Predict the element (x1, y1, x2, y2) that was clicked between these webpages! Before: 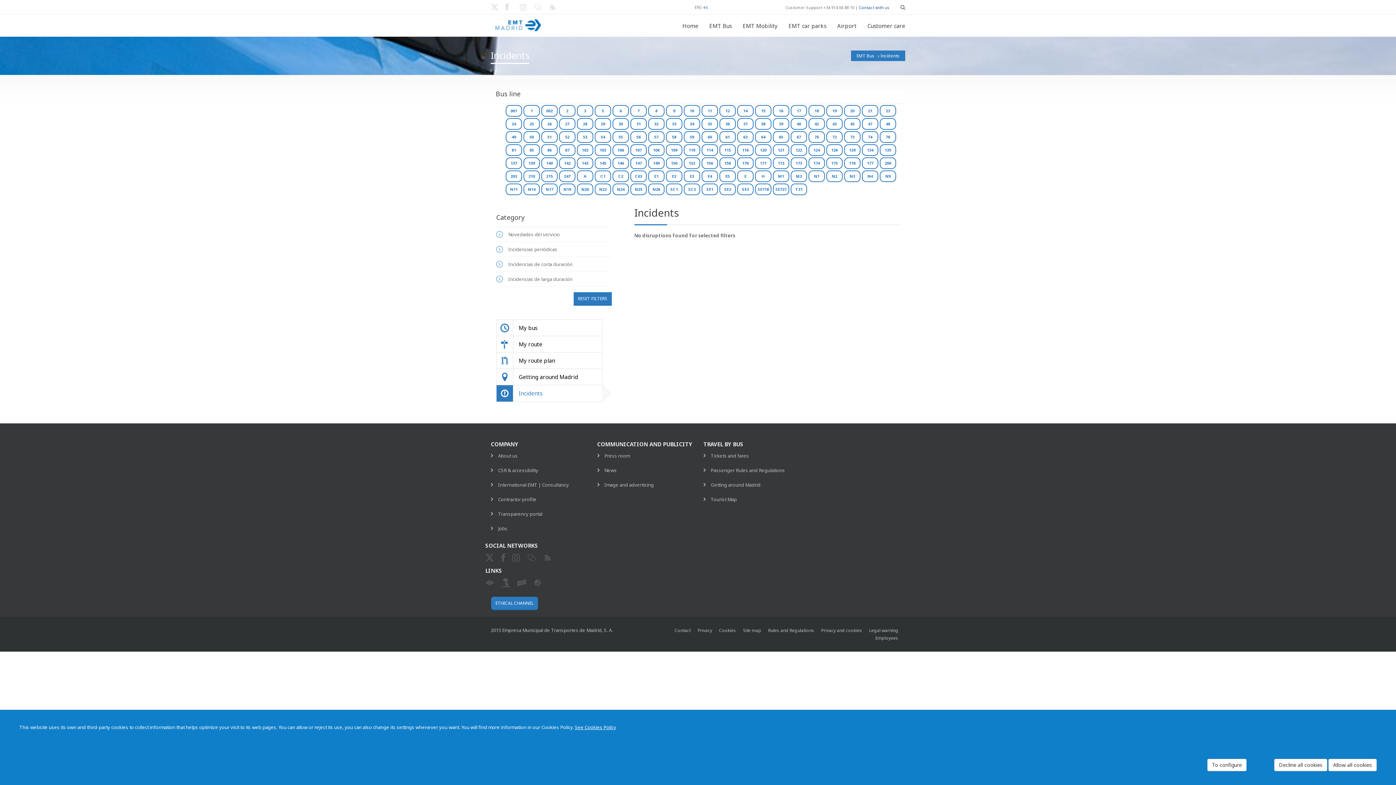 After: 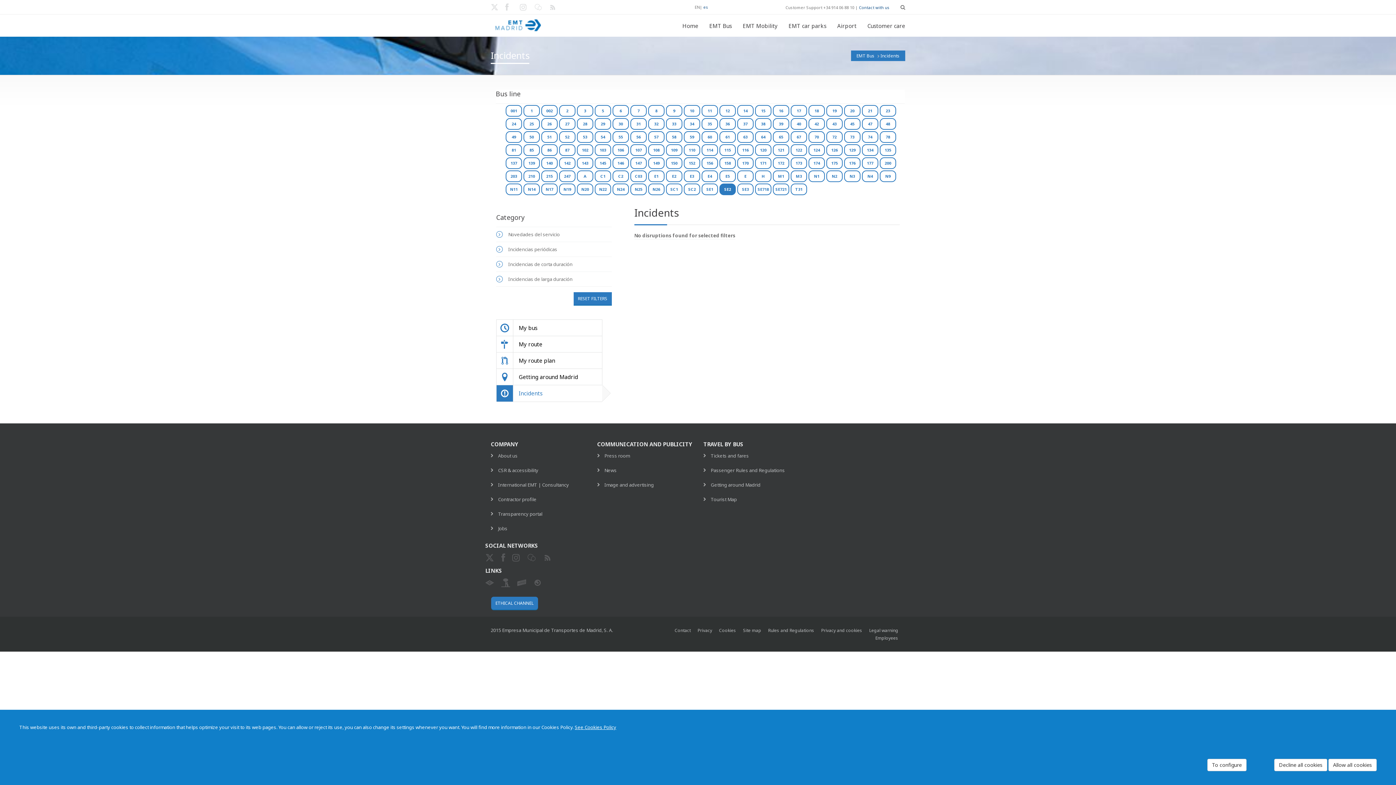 Action: bbox: (719, 183, 736, 195) label: SE2